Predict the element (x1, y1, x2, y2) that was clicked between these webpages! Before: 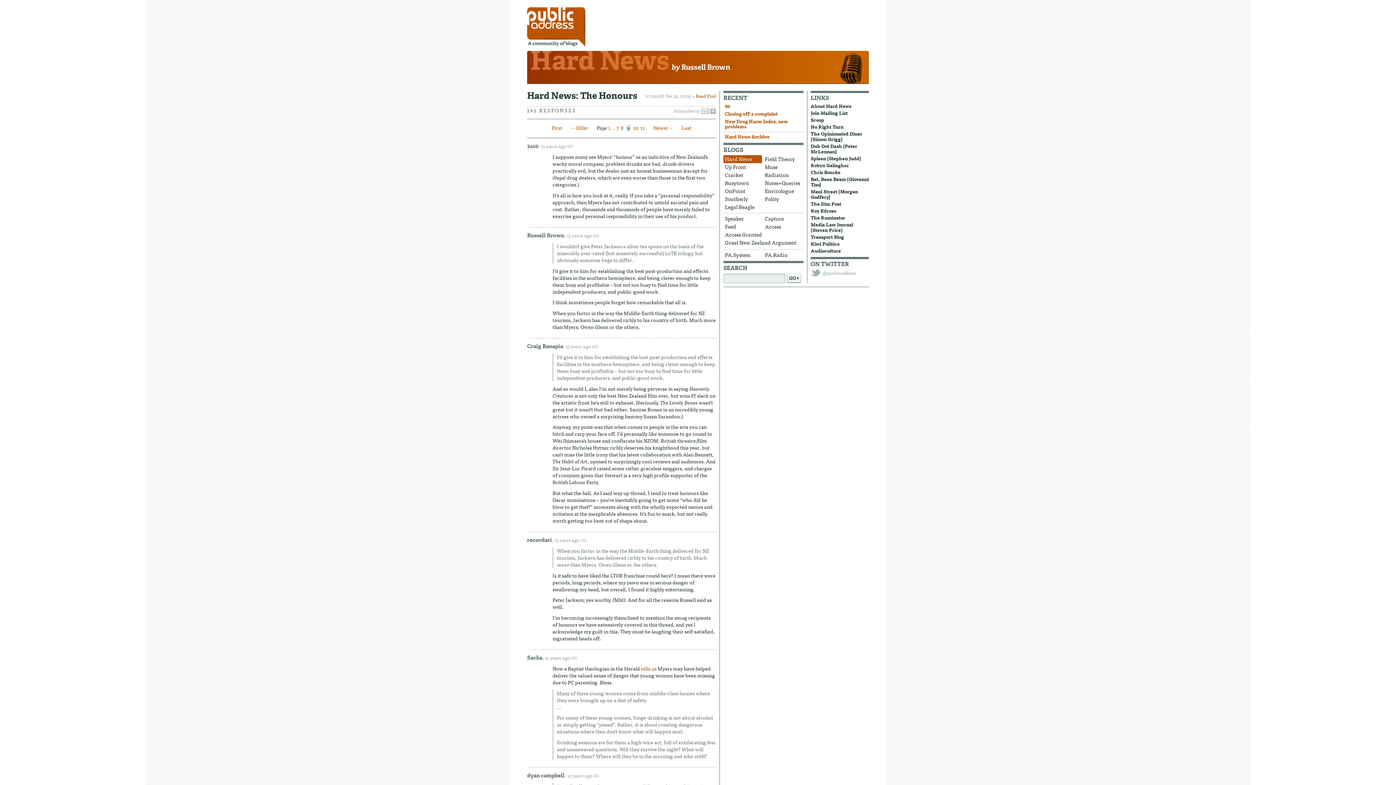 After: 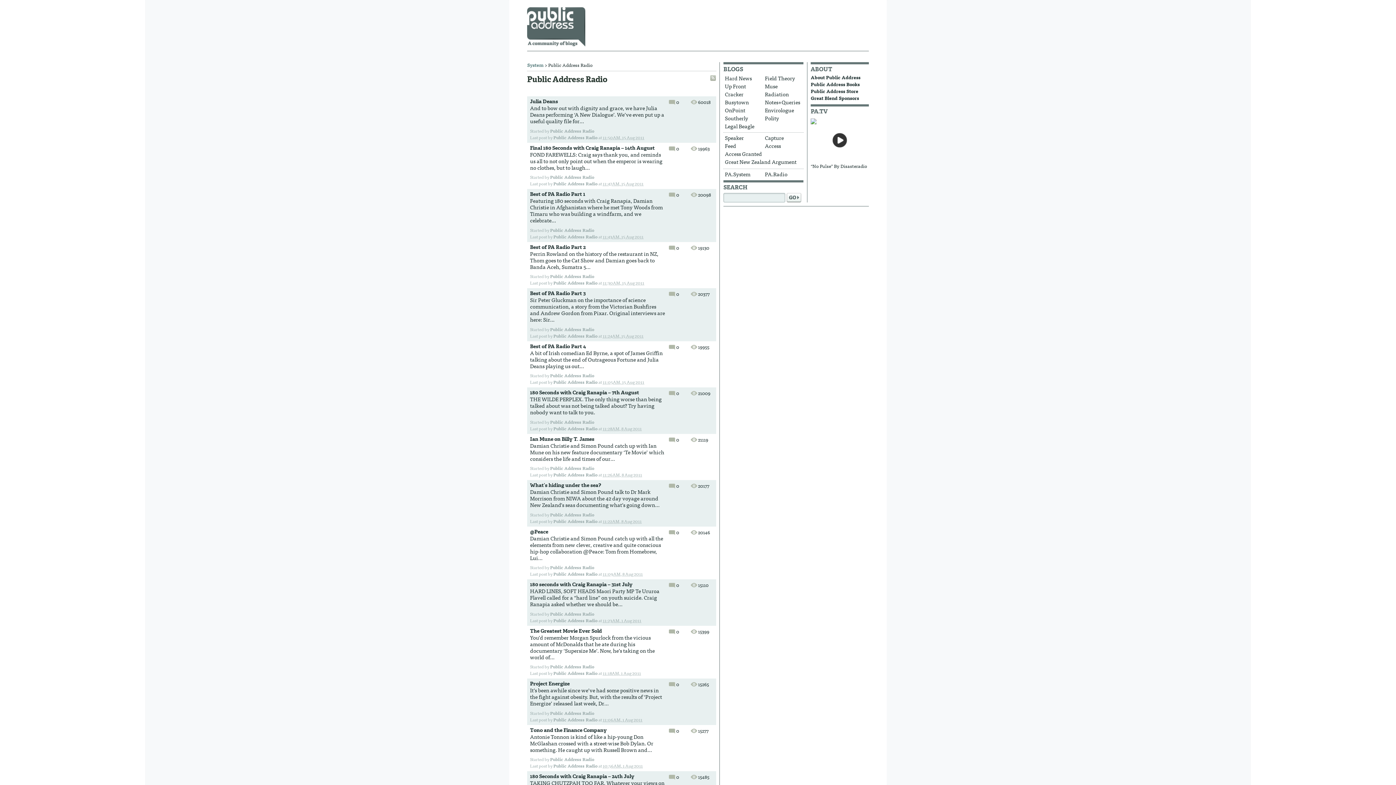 Action: label: PA.Radio bbox: (763, 251, 802, 259)